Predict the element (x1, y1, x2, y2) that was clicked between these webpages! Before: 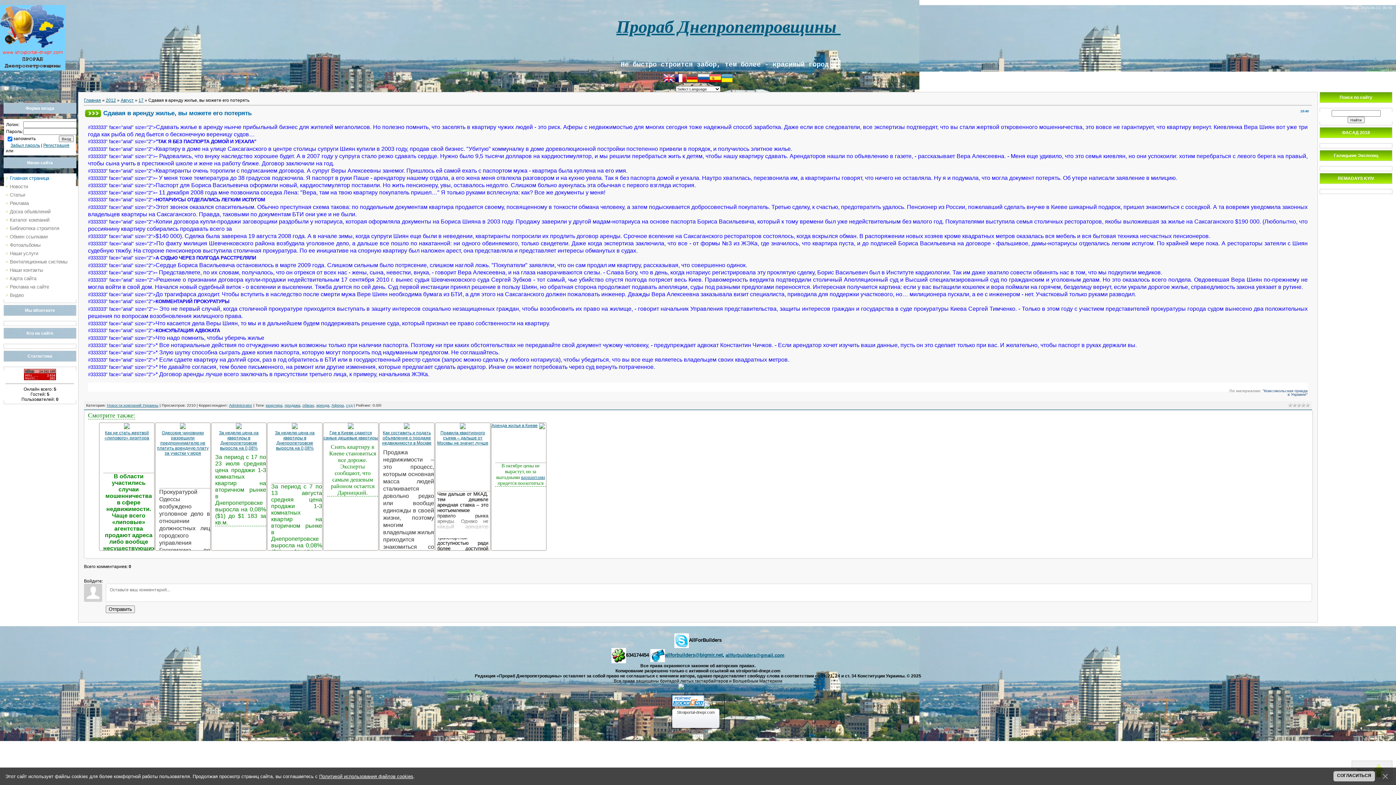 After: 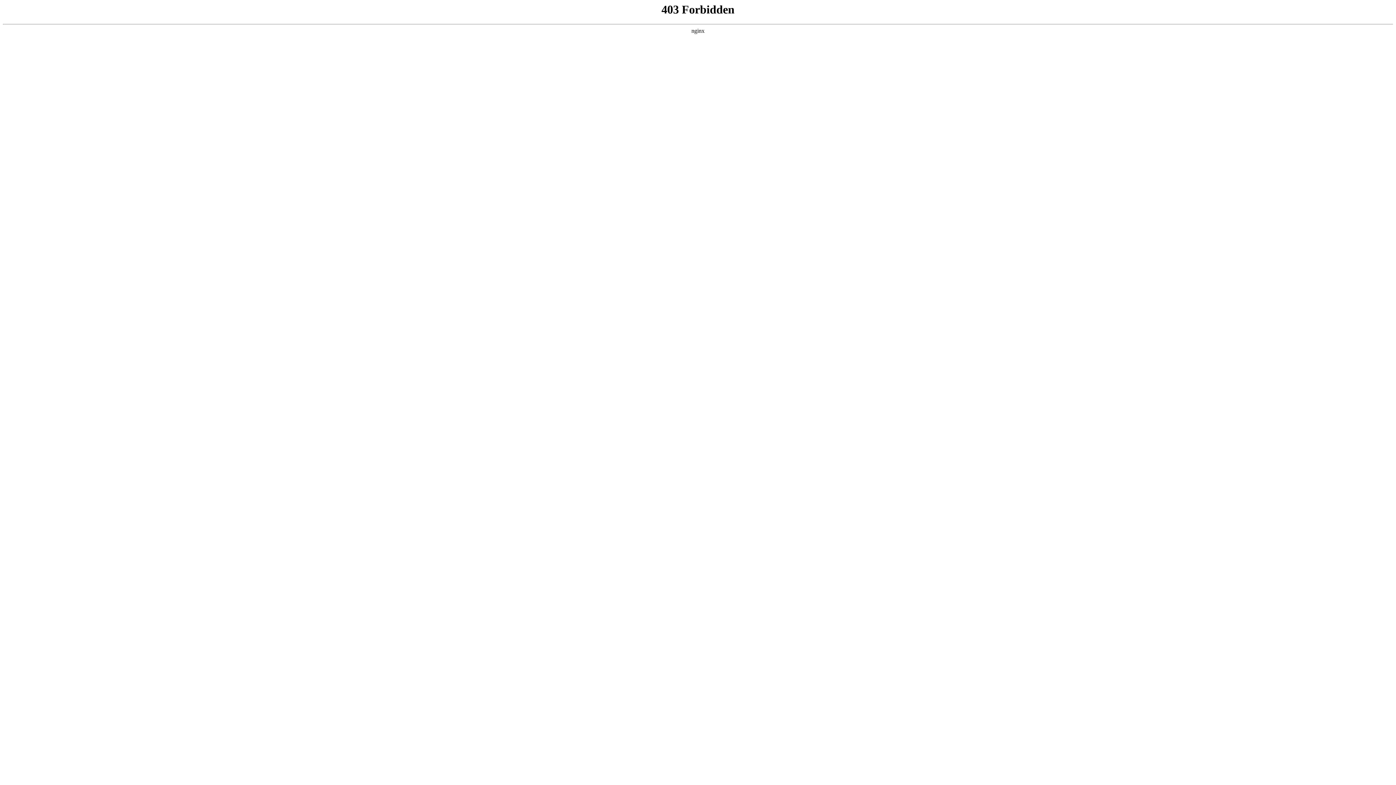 Action: label: продажа bbox: (284, 403, 300, 407)